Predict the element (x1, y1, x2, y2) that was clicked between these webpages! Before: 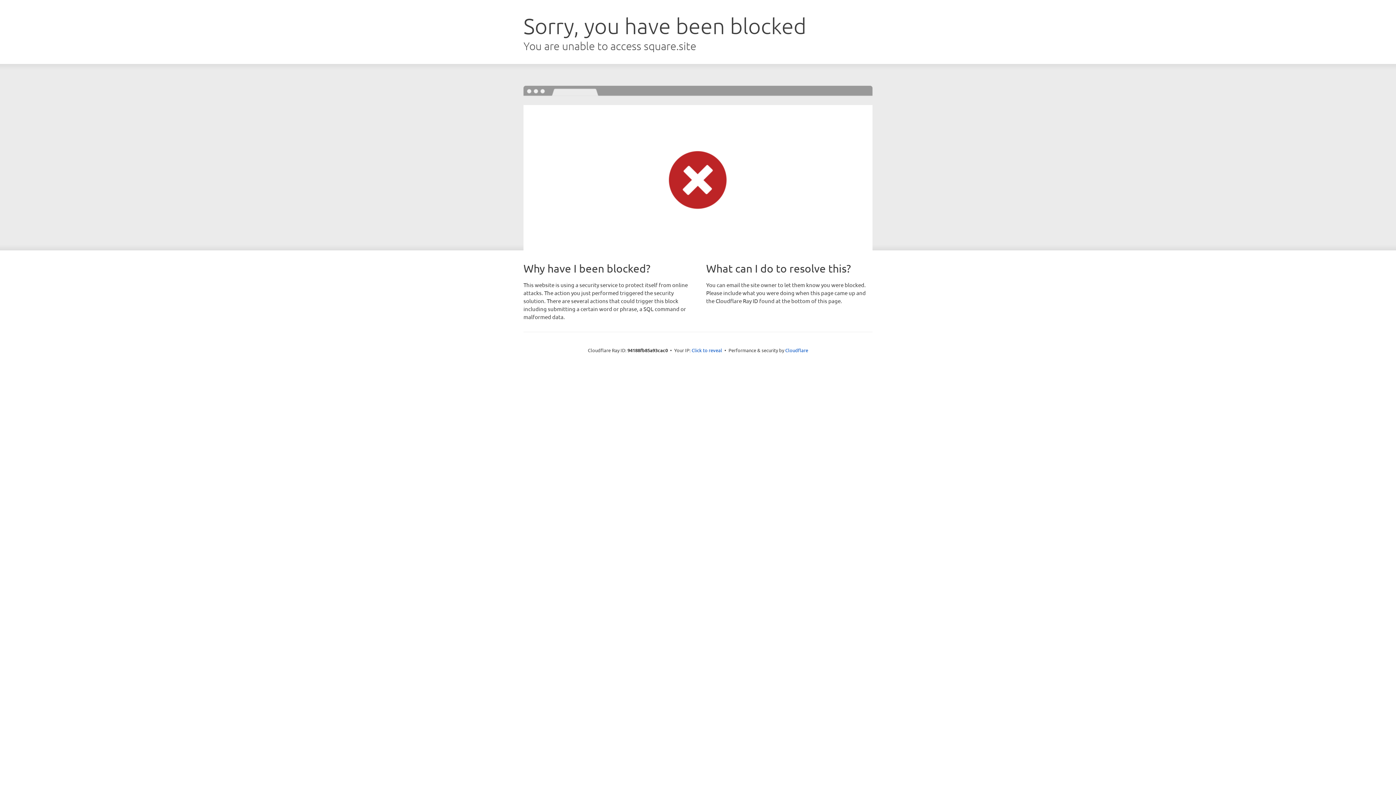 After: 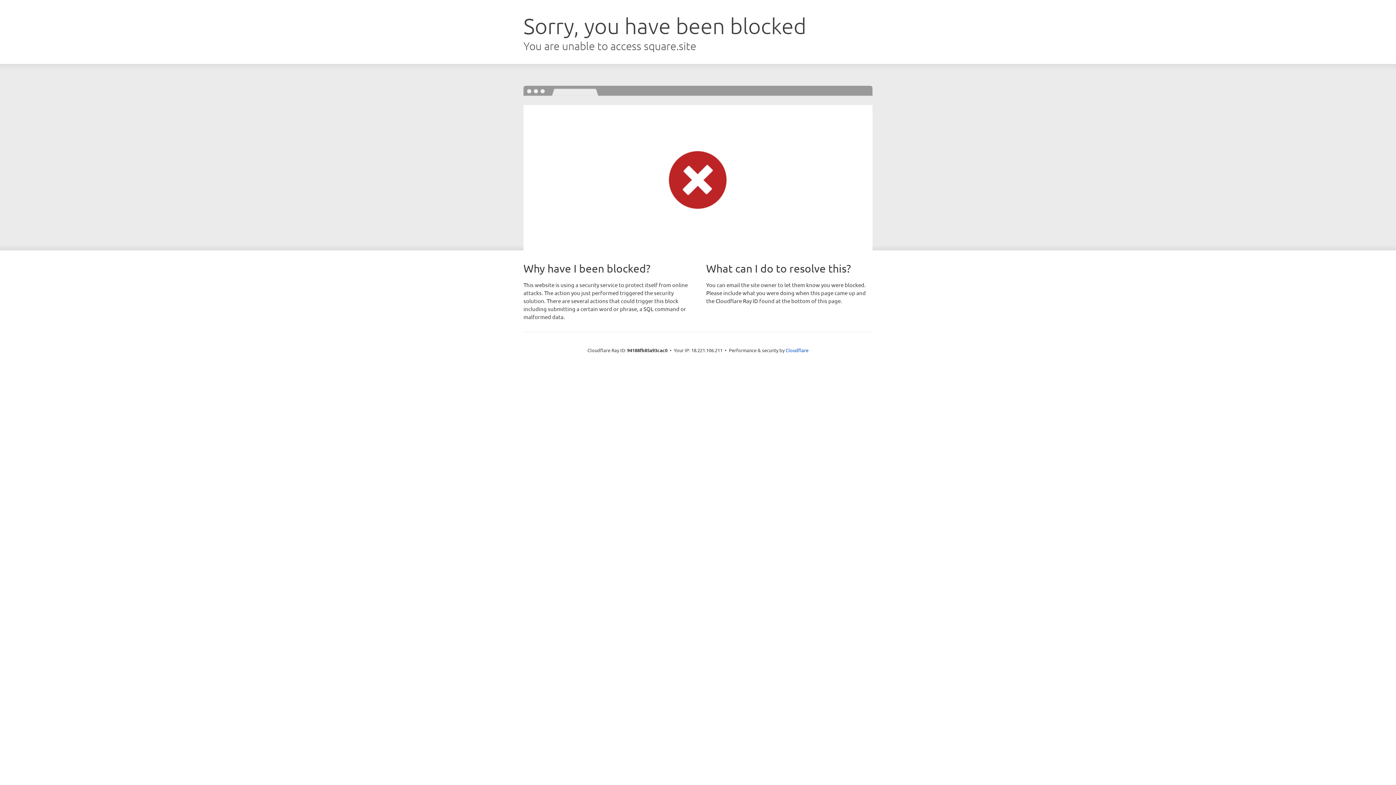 Action: bbox: (691, 346, 722, 353) label: Click to reveal